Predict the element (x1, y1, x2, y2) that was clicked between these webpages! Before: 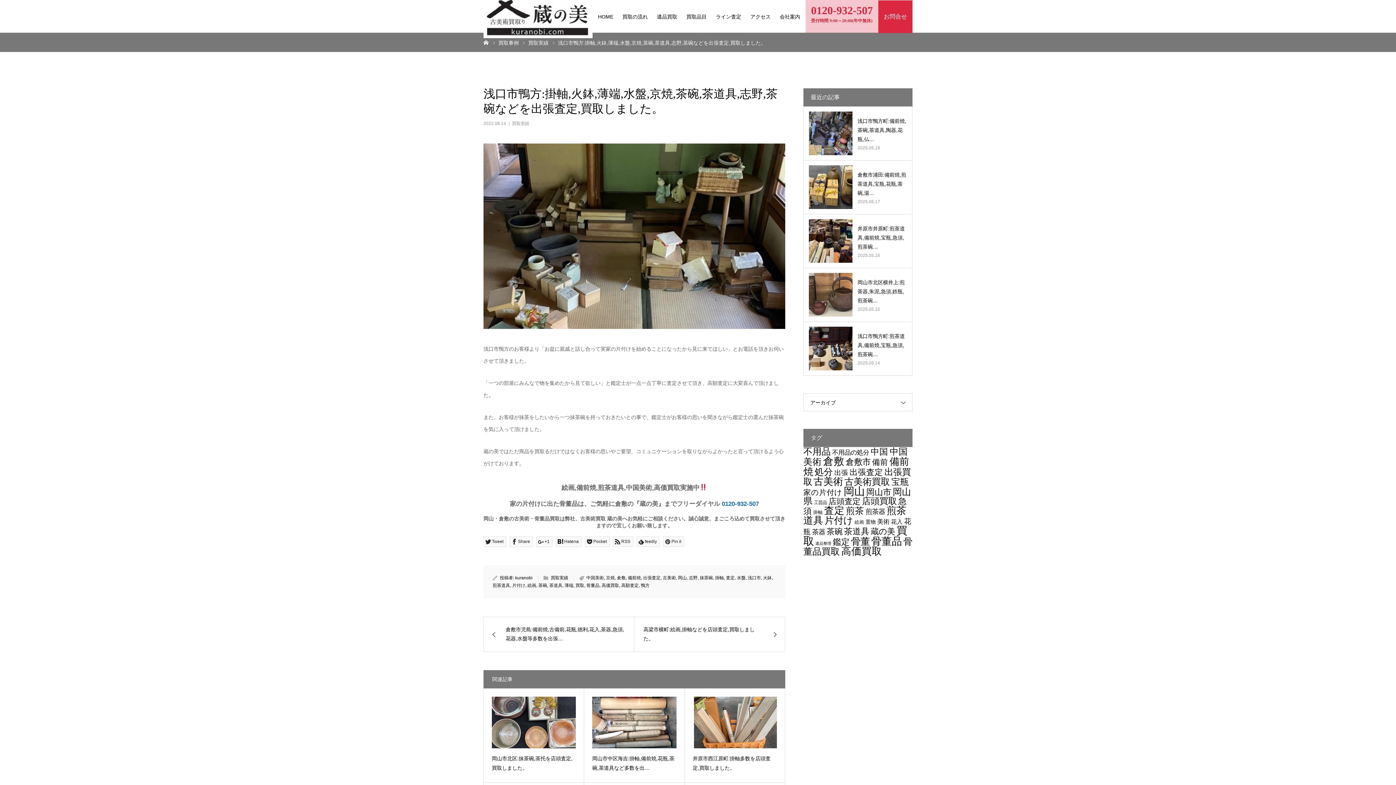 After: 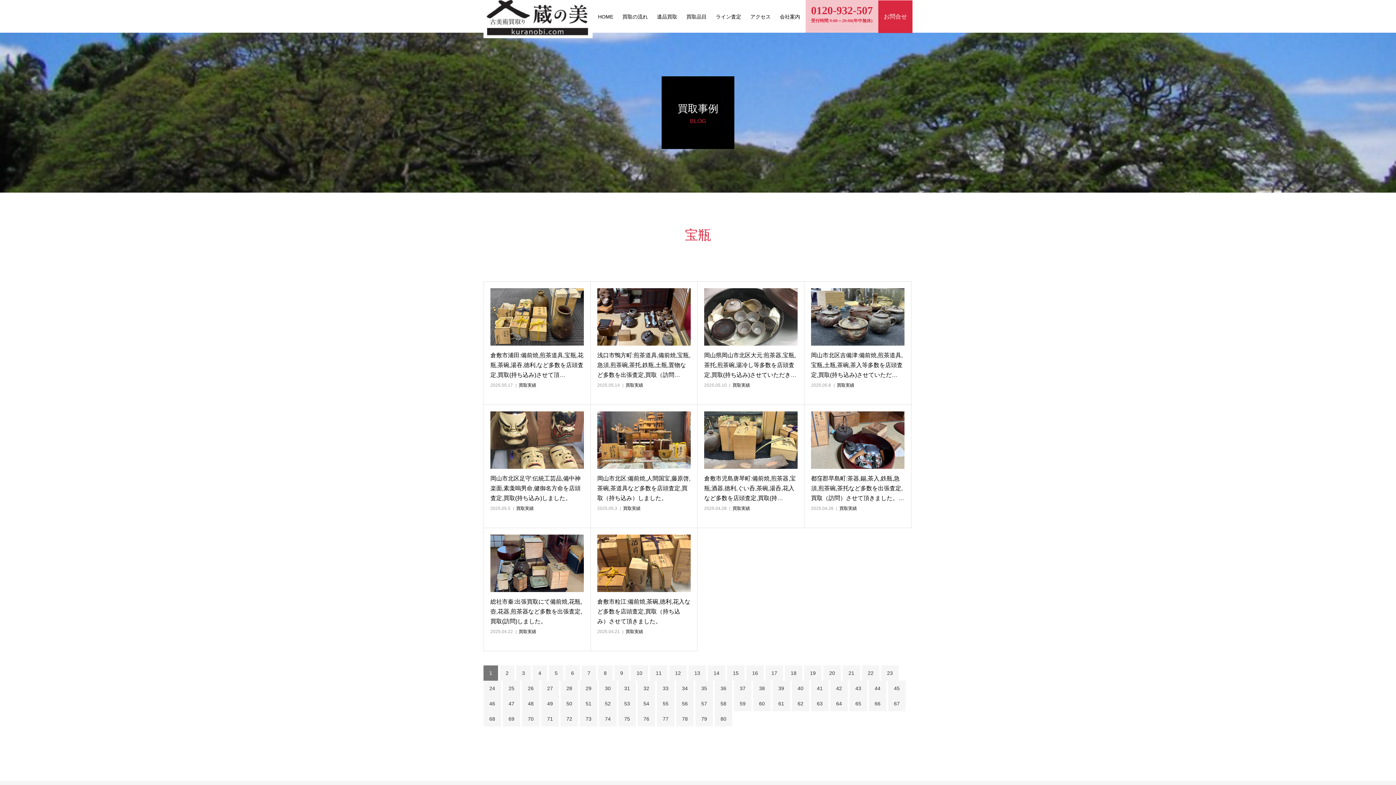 Action: bbox: (891, 477, 909, 486) label: 宝瓶 (799個の項目)